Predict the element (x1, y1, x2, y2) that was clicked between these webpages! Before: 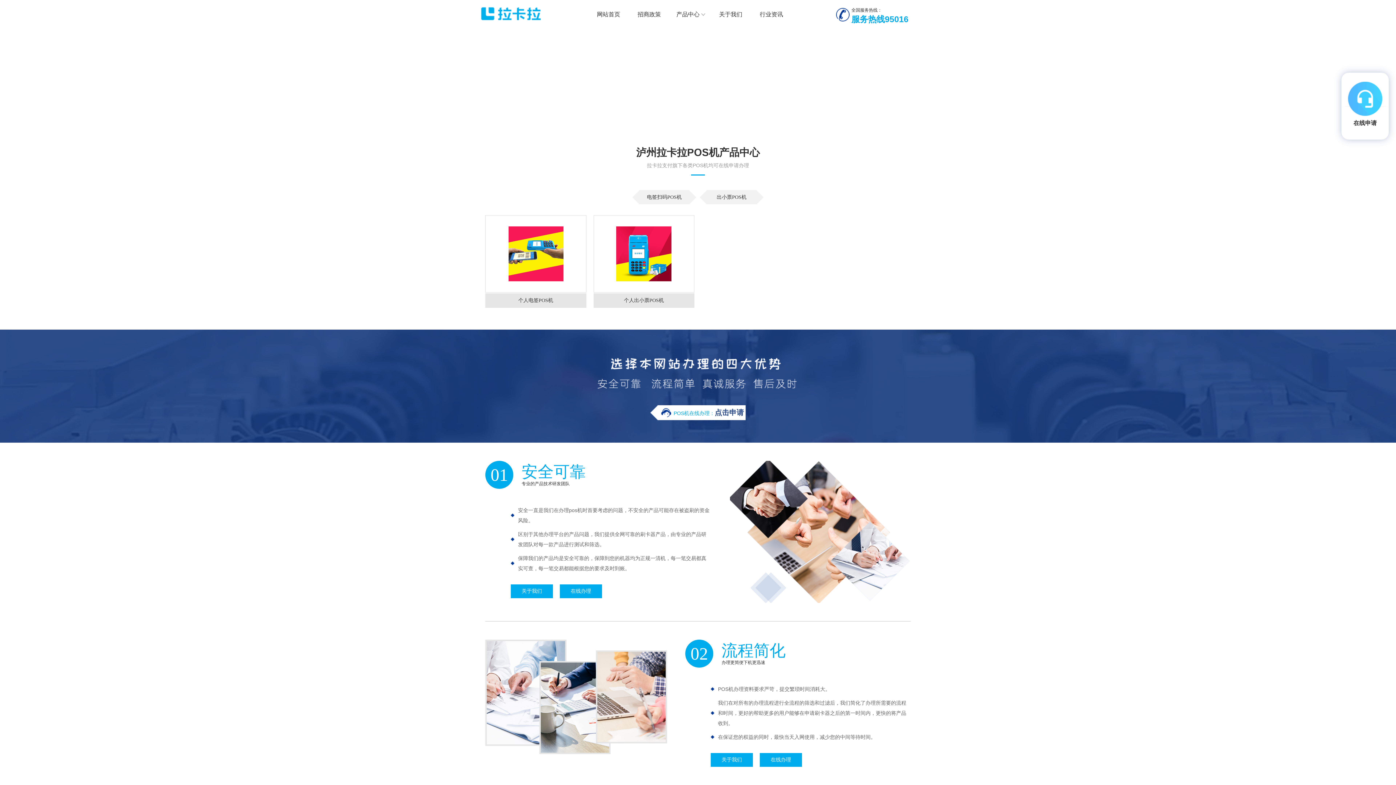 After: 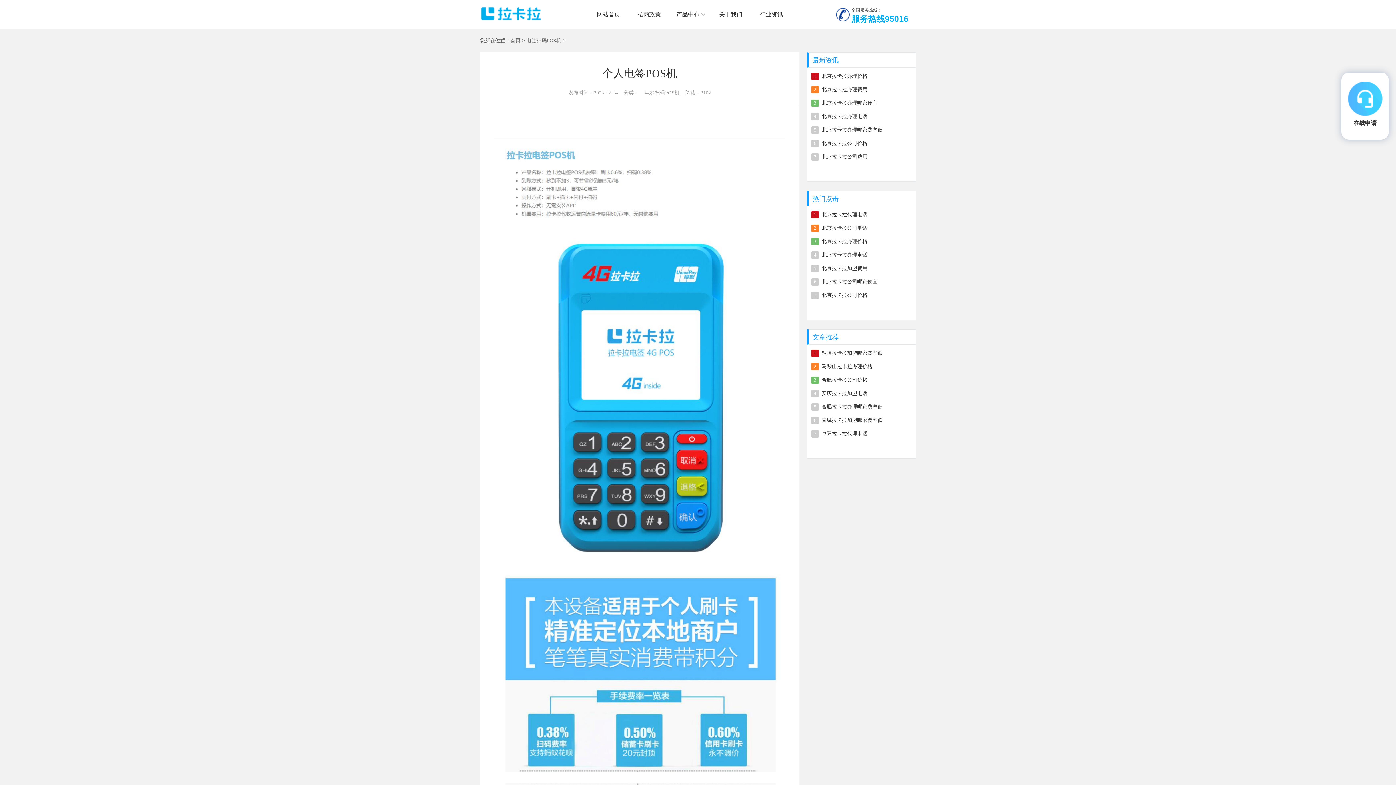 Action: bbox: (485, 215, 586, 307) label: 个人电签POS机